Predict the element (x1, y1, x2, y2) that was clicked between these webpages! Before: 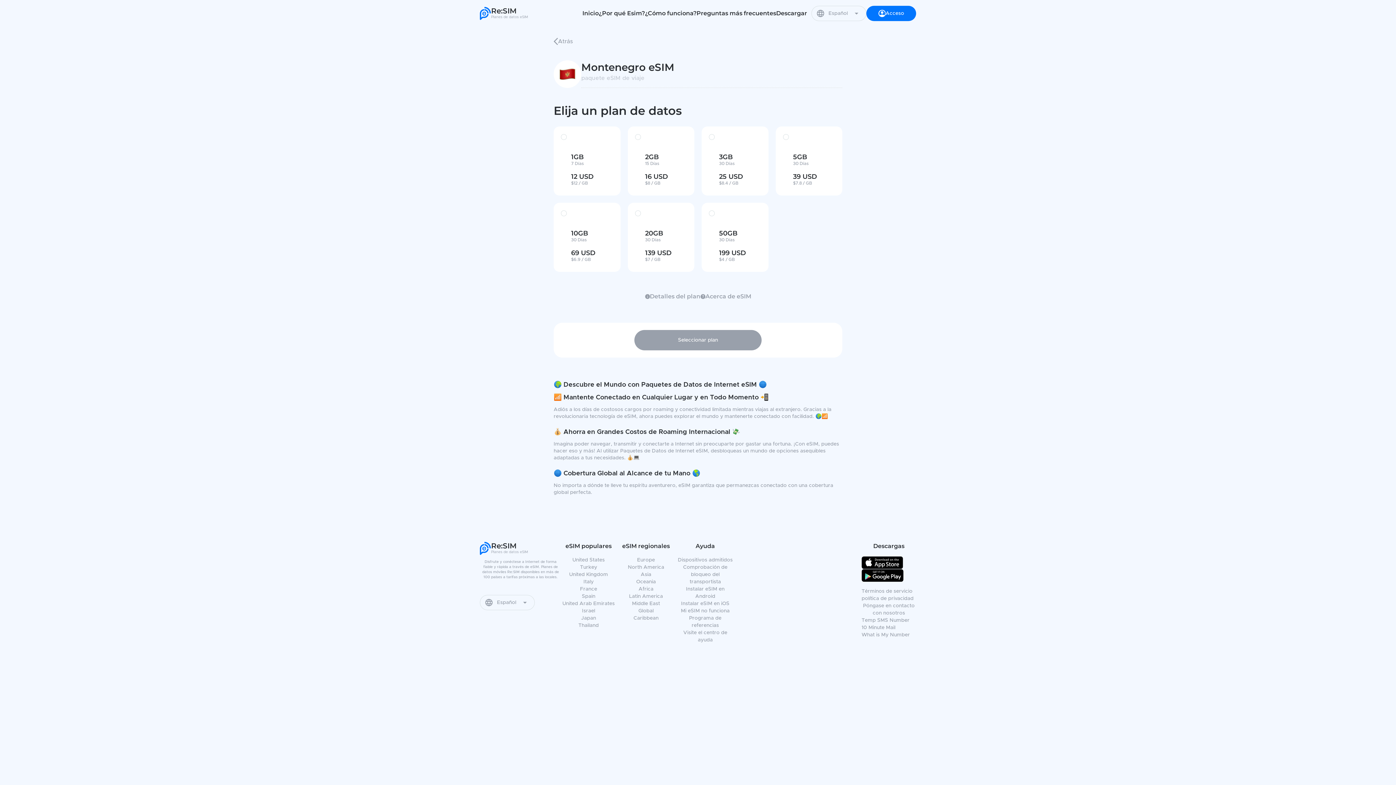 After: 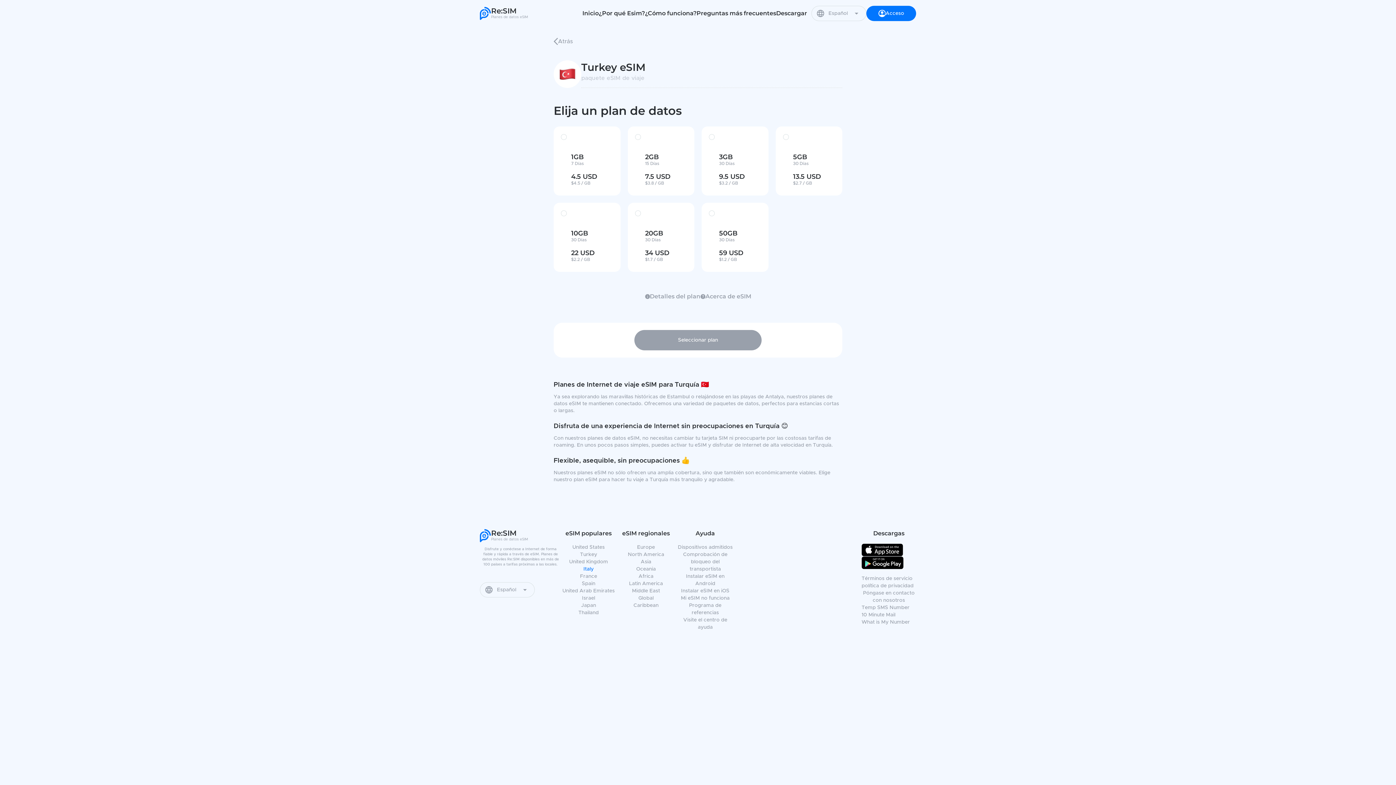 Action: bbox: (561, 564, 616, 571) label: Turkey